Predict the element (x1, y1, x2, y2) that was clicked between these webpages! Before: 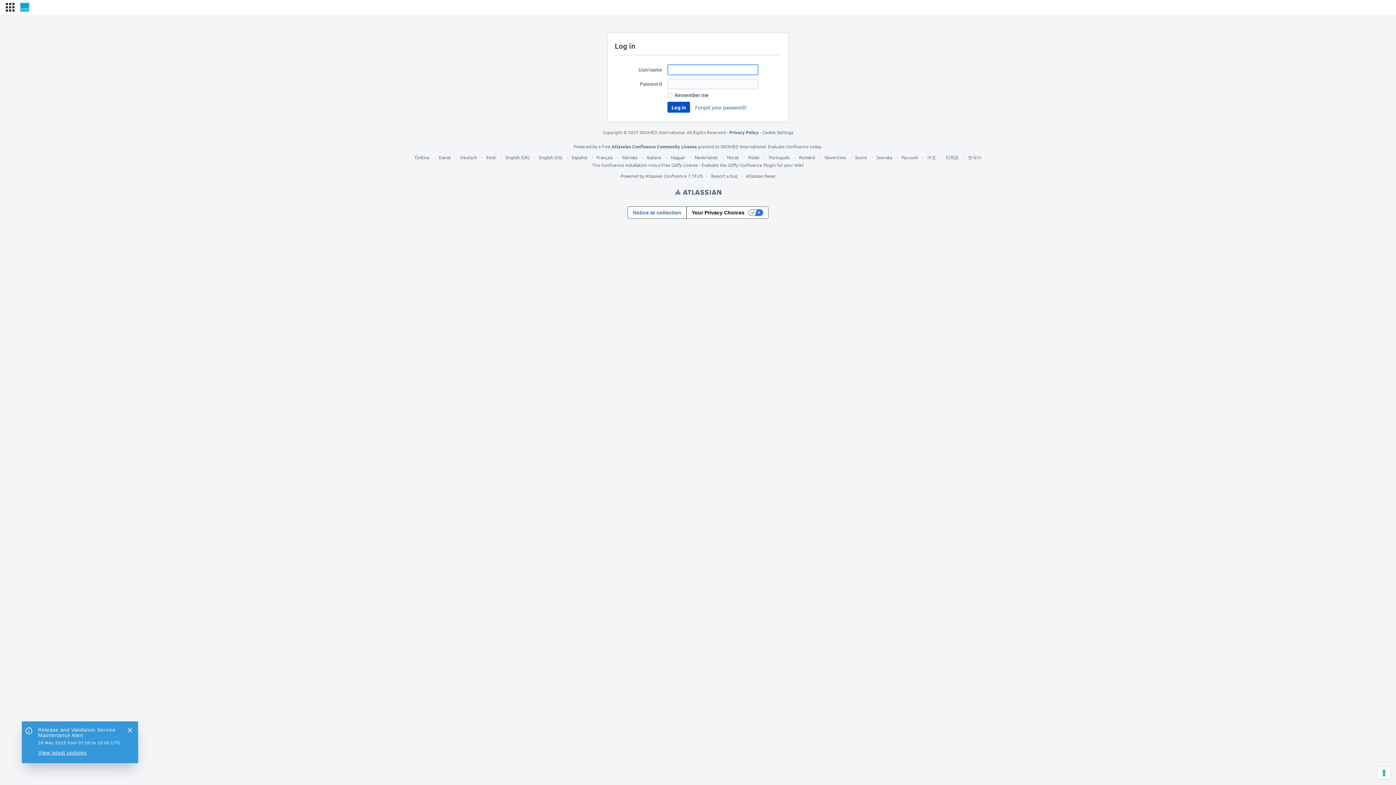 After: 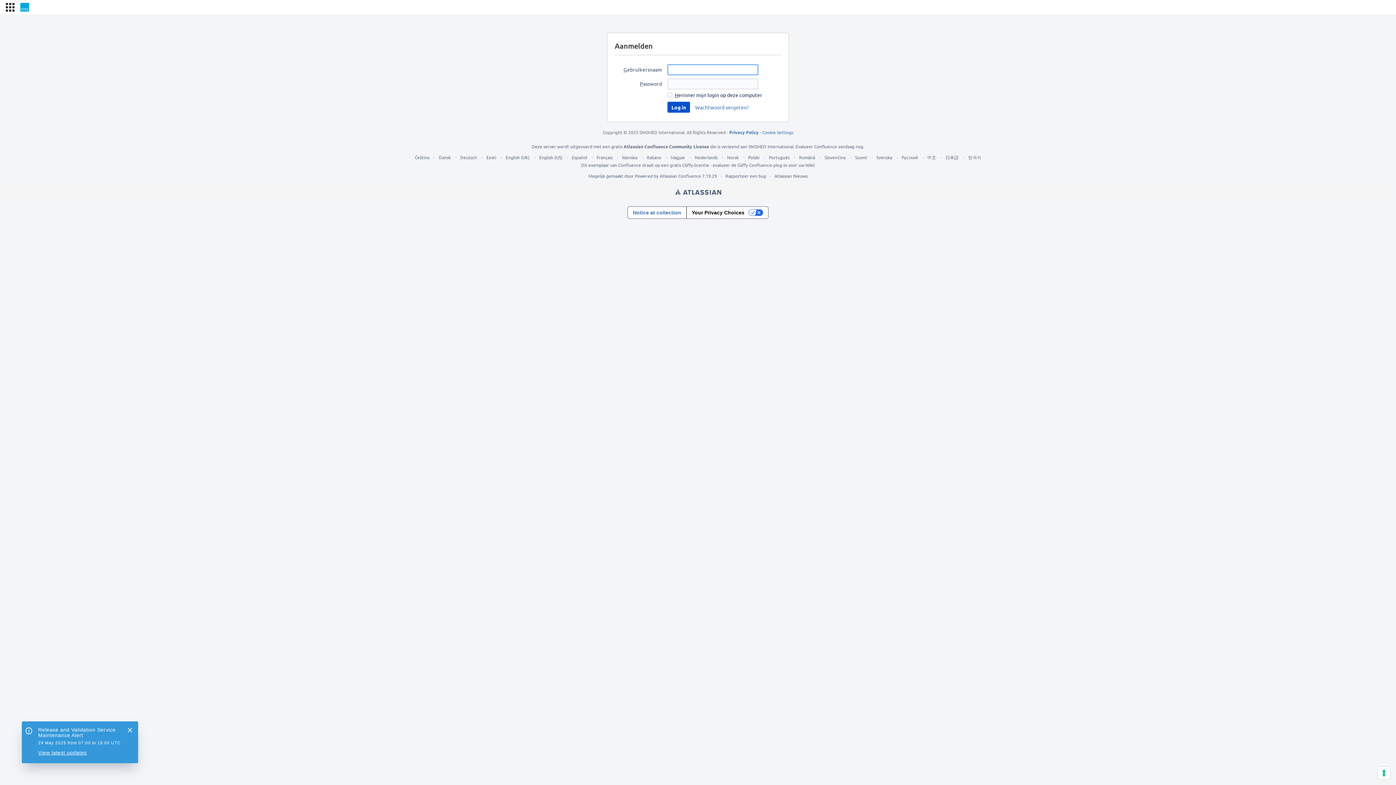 Action: bbox: (694, 154, 717, 160) label: Nederlands